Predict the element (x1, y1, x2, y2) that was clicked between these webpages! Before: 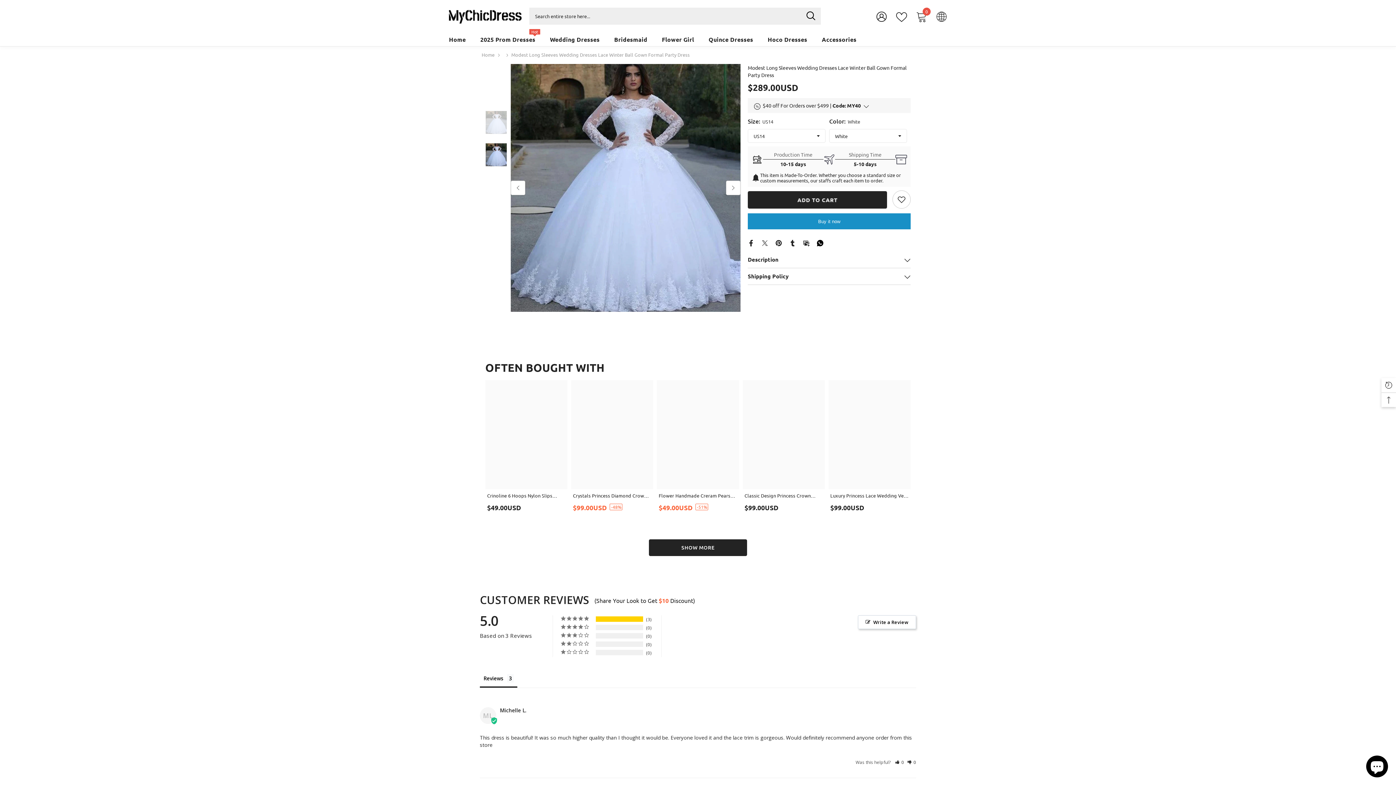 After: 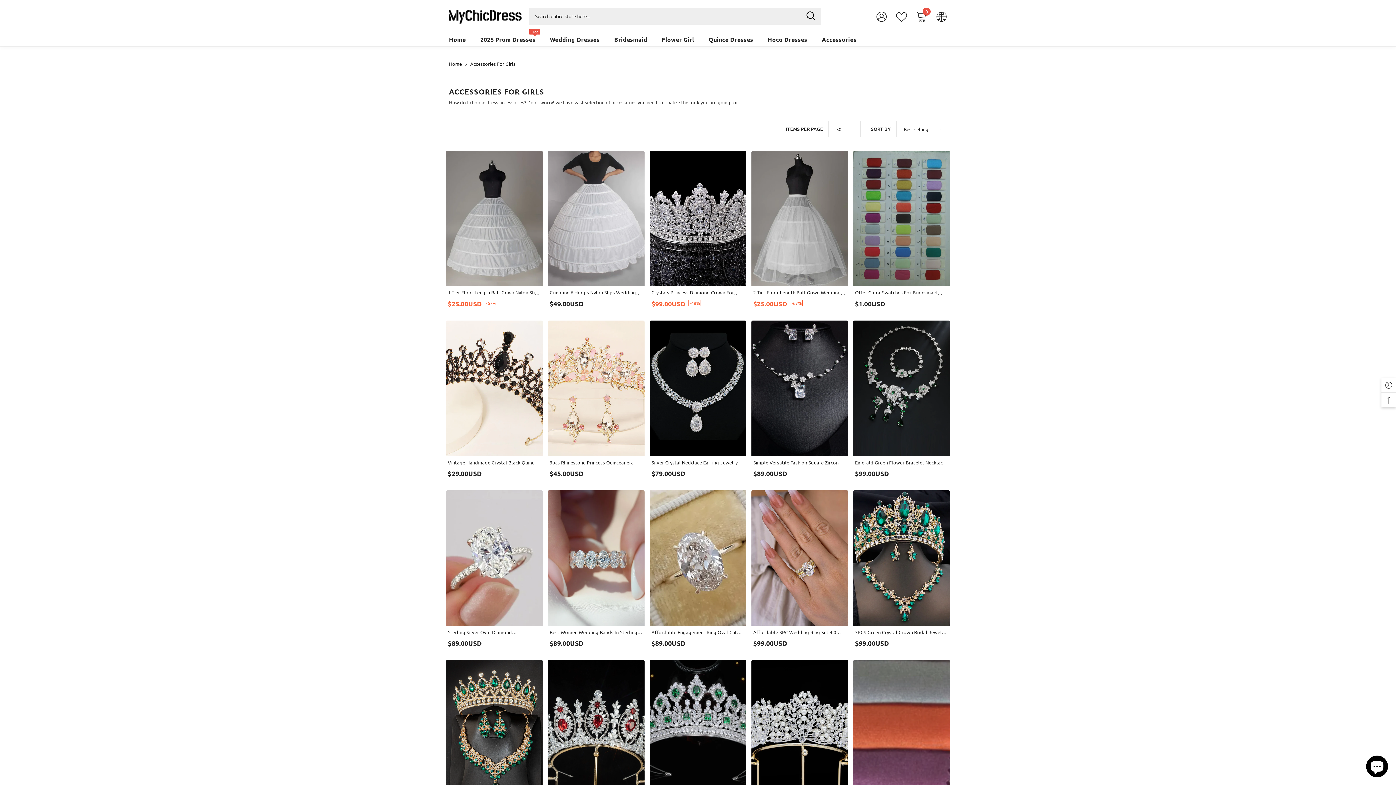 Action: label: Accessories bbox: (814, 36, 864, 46)